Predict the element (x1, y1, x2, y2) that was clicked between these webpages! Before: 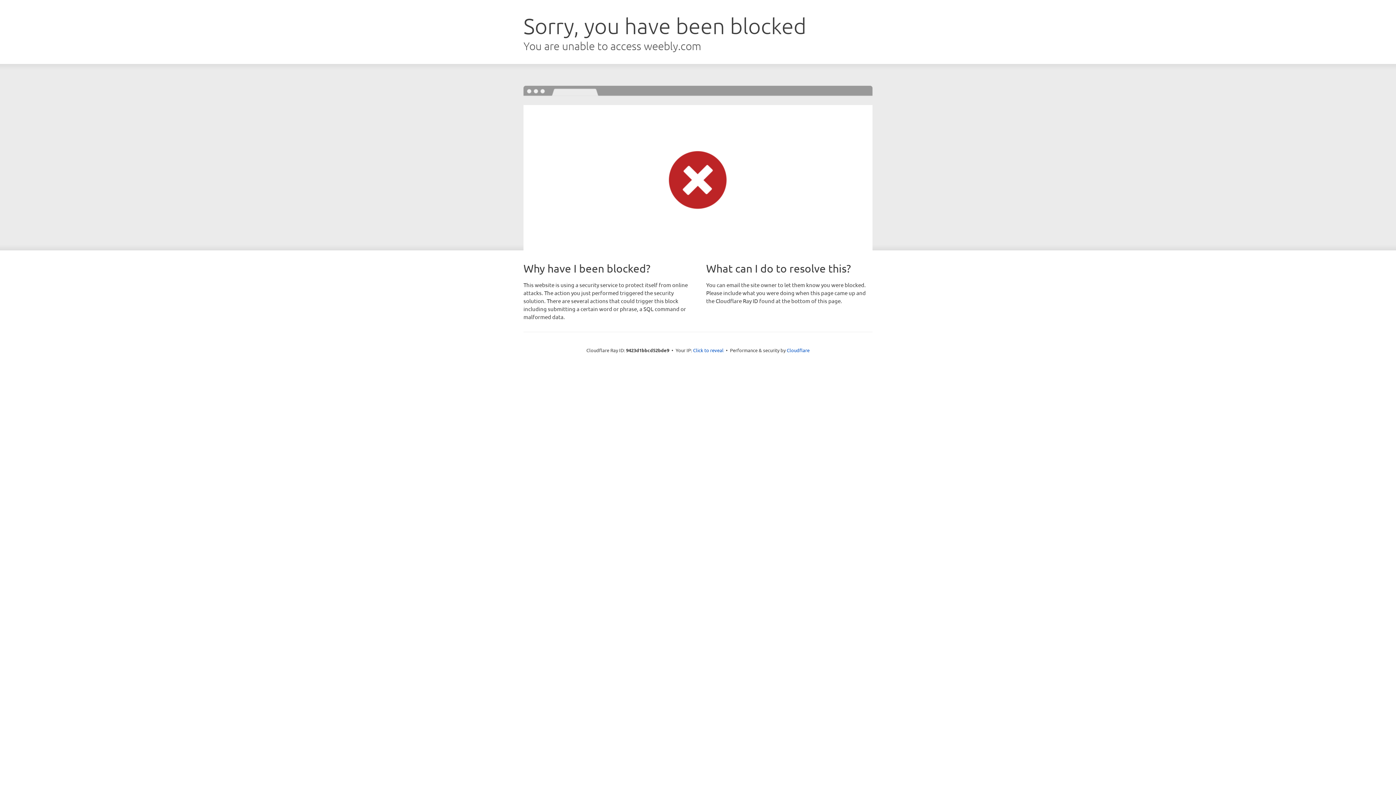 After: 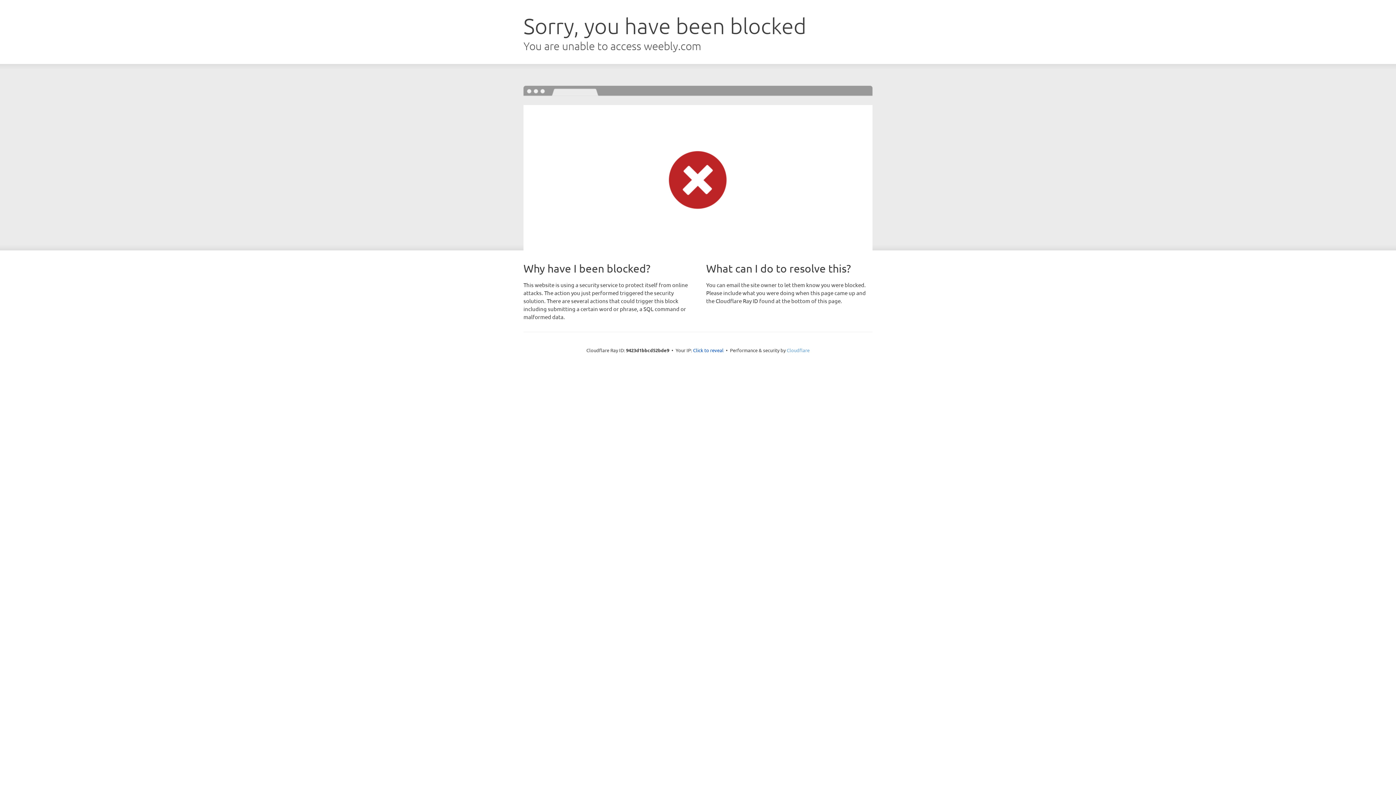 Action: label: Cloudflare bbox: (786, 347, 809, 353)